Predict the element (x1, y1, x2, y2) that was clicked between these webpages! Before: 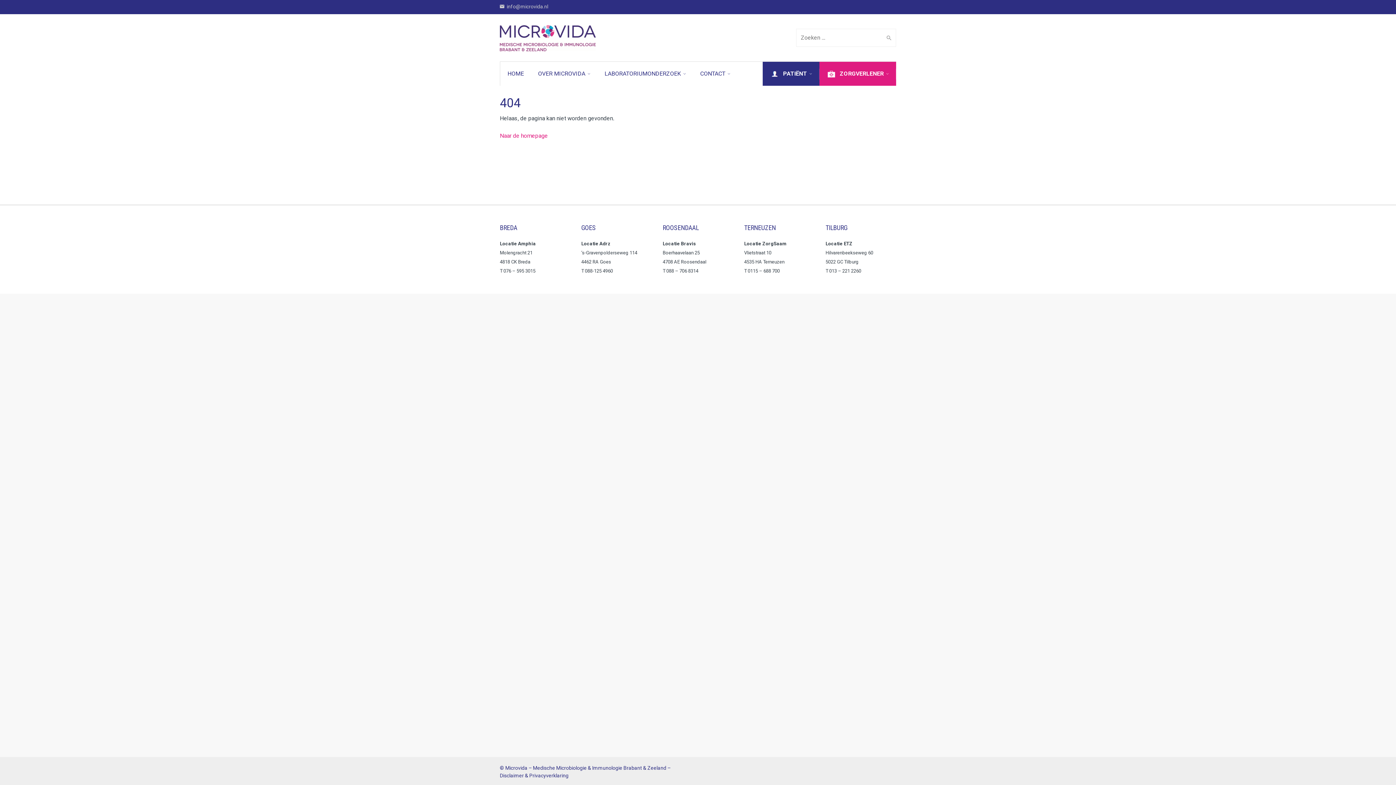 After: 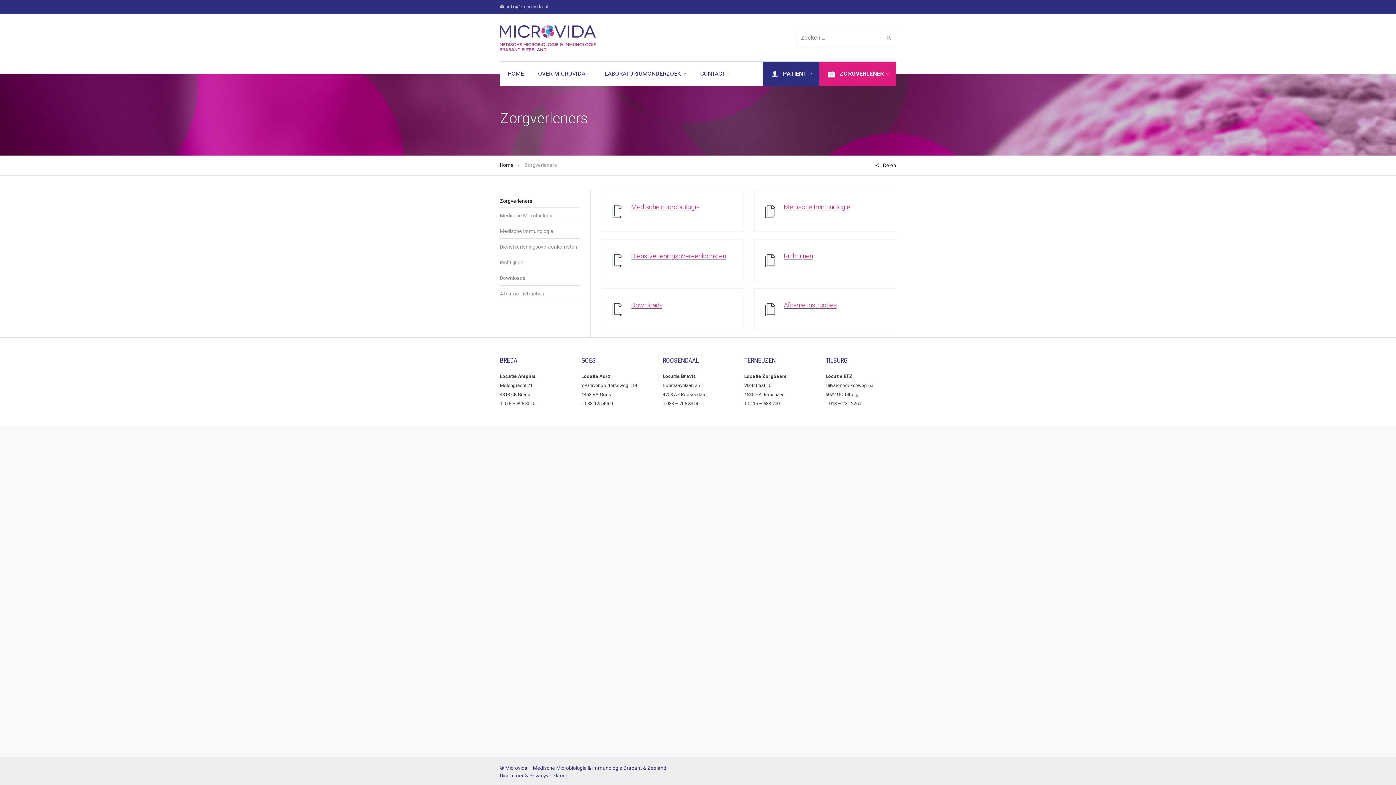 Action: label: ZORGVERLENER bbox: (819, 61, 896, 85)